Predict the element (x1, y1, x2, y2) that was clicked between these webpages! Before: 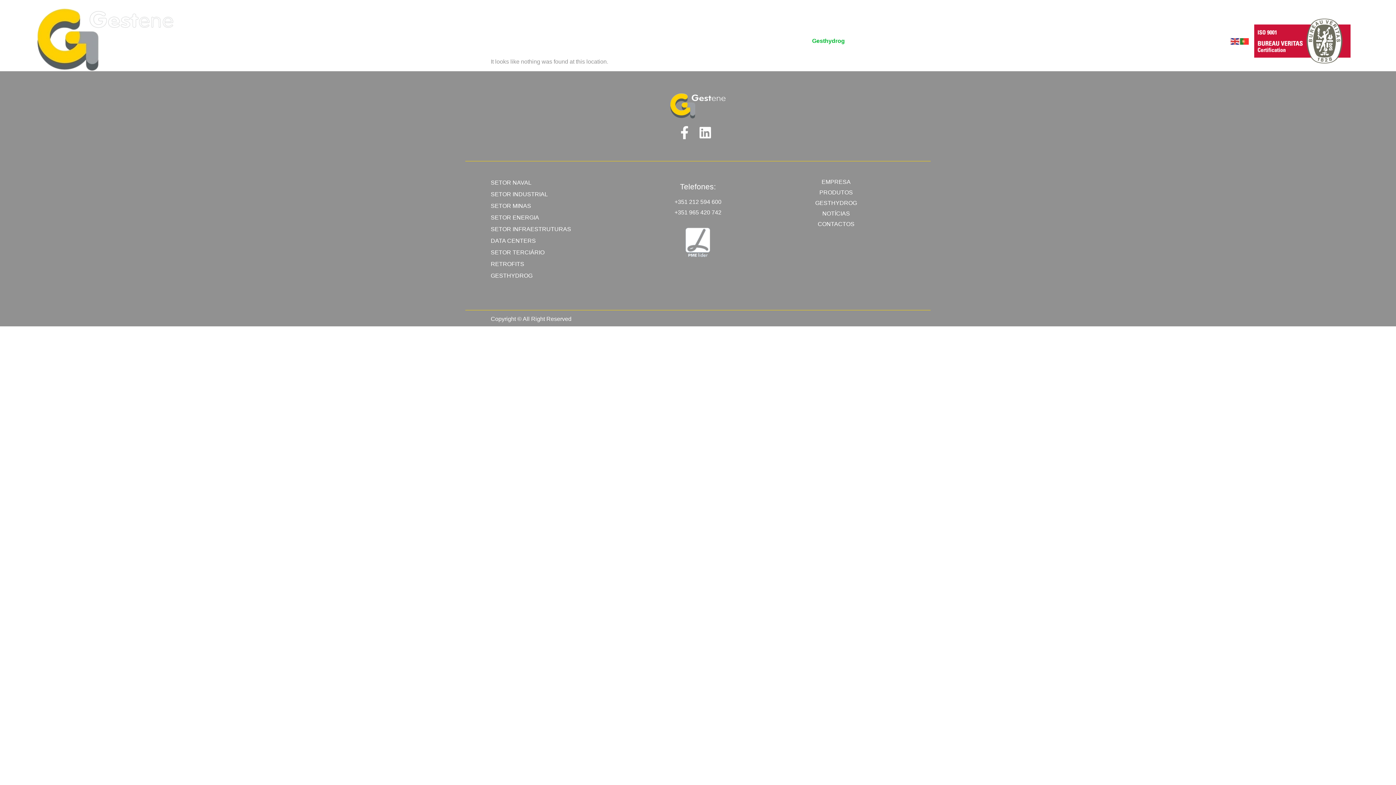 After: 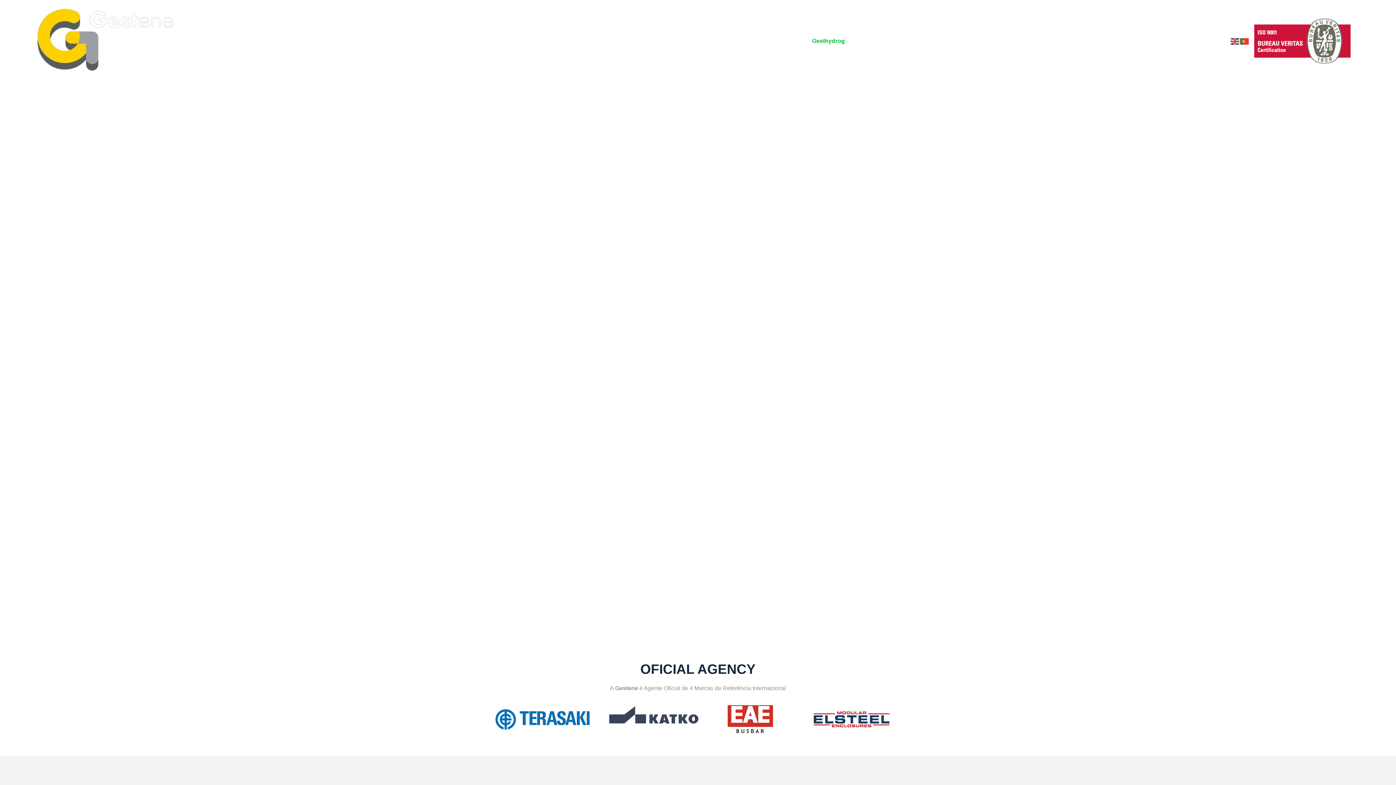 Action: bbox: (549, 26, 576, 55) label: Início